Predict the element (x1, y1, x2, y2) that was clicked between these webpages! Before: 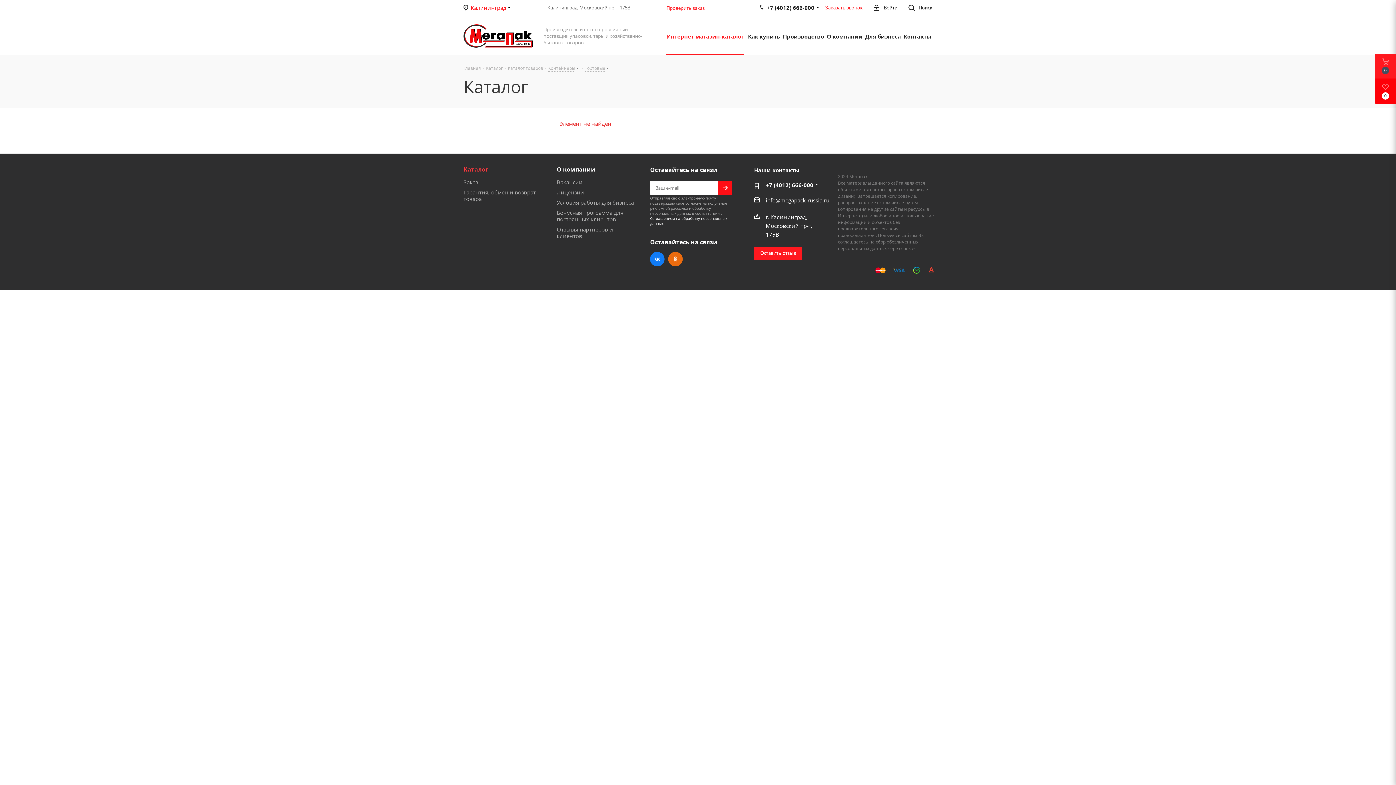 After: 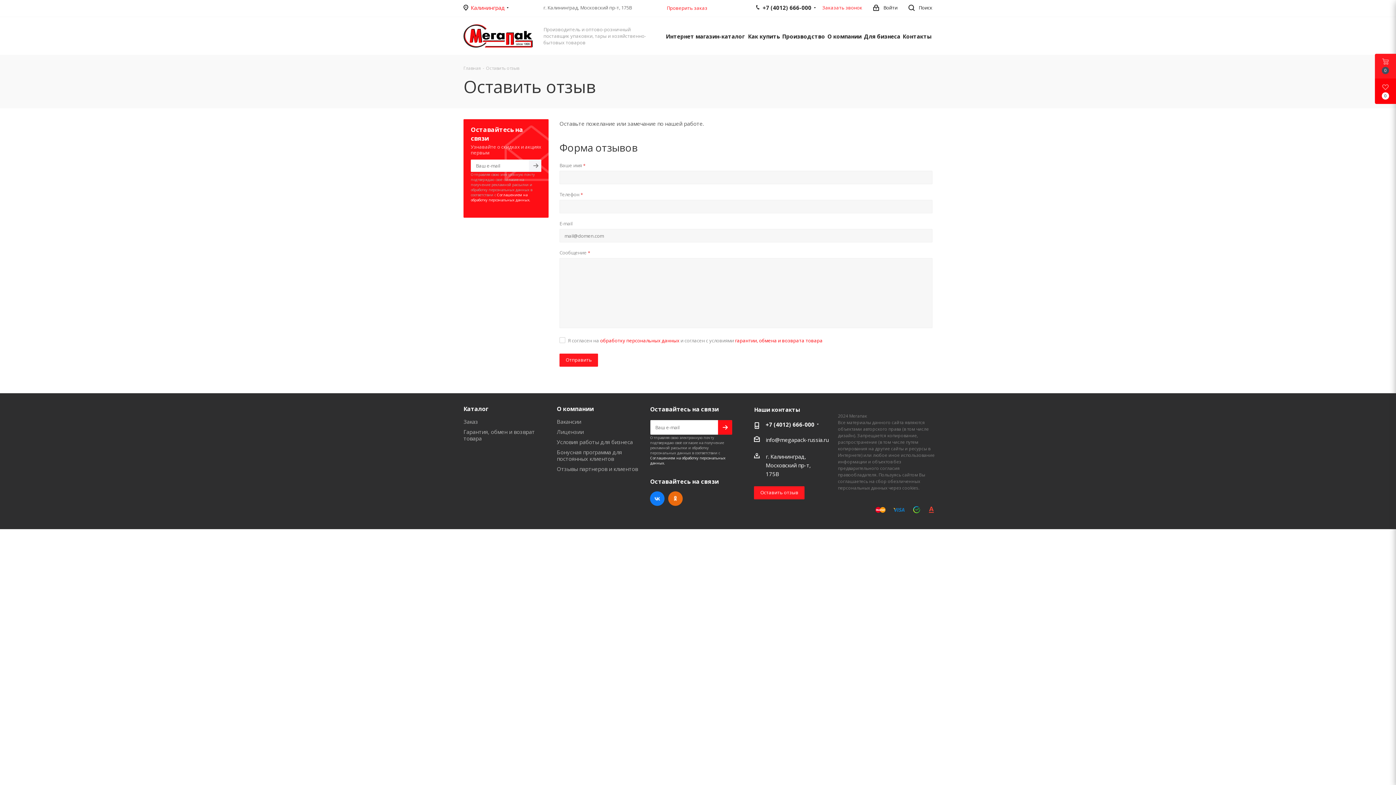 Action: label: Оставить отзыв bbox: (754, 246, 802, 259)